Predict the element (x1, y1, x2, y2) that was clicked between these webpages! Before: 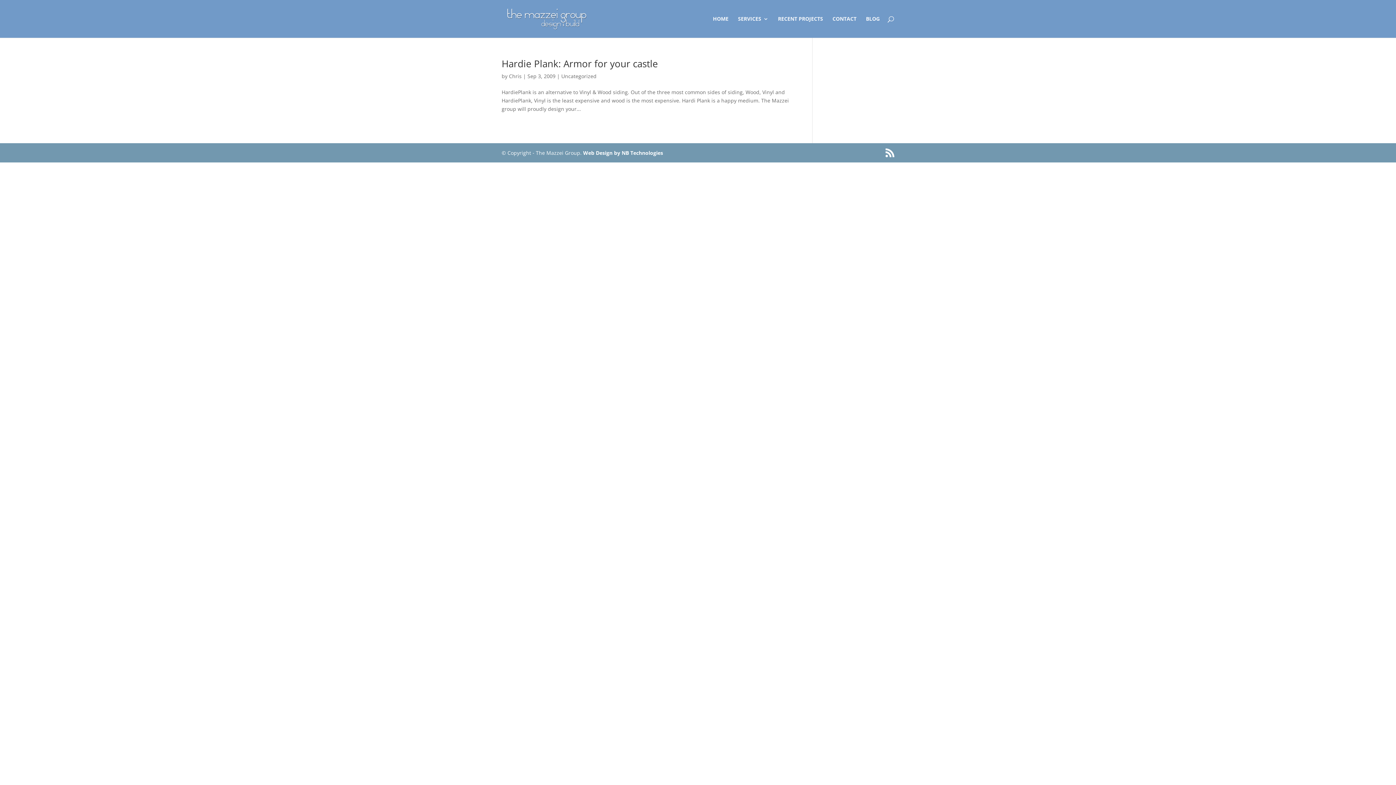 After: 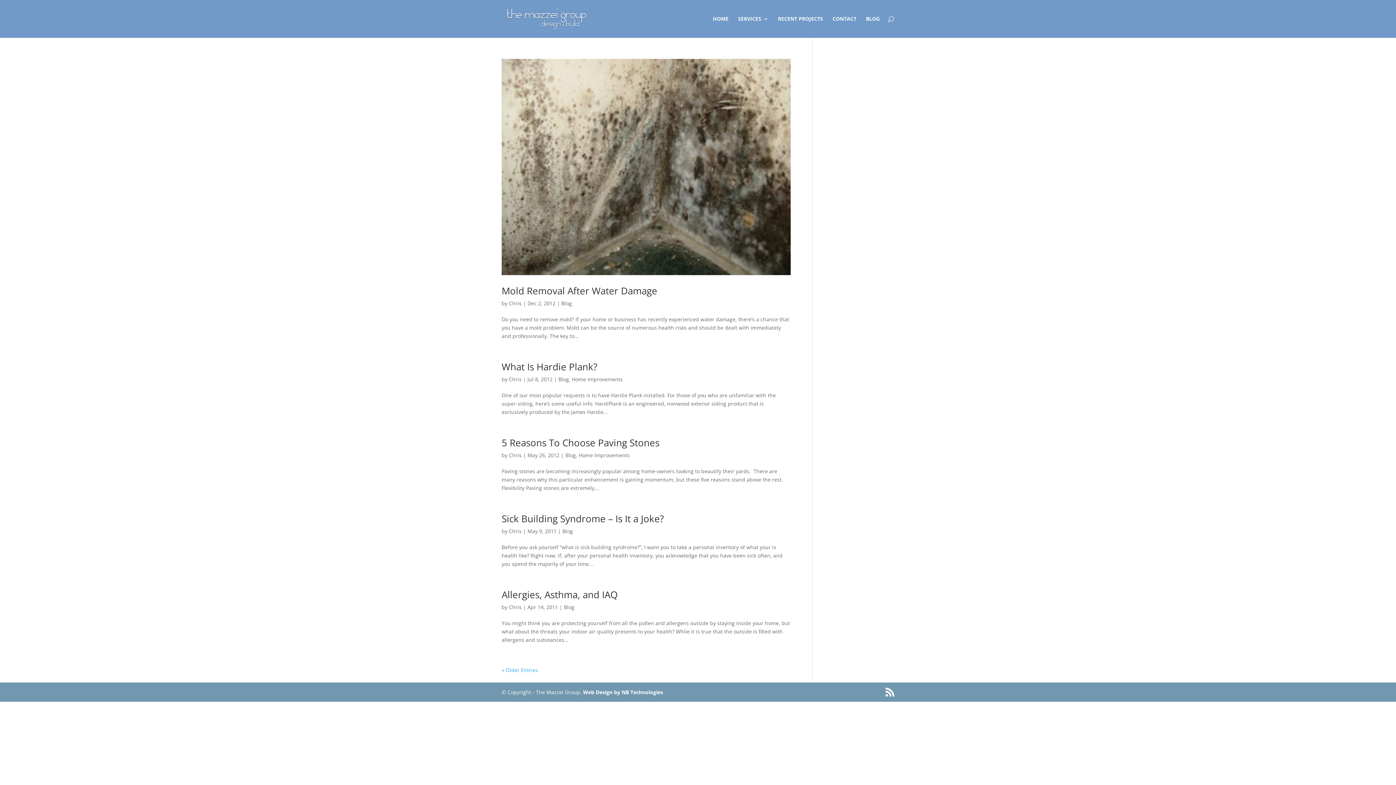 Action: label: Chris bbox: (509, 72, 521, 79)